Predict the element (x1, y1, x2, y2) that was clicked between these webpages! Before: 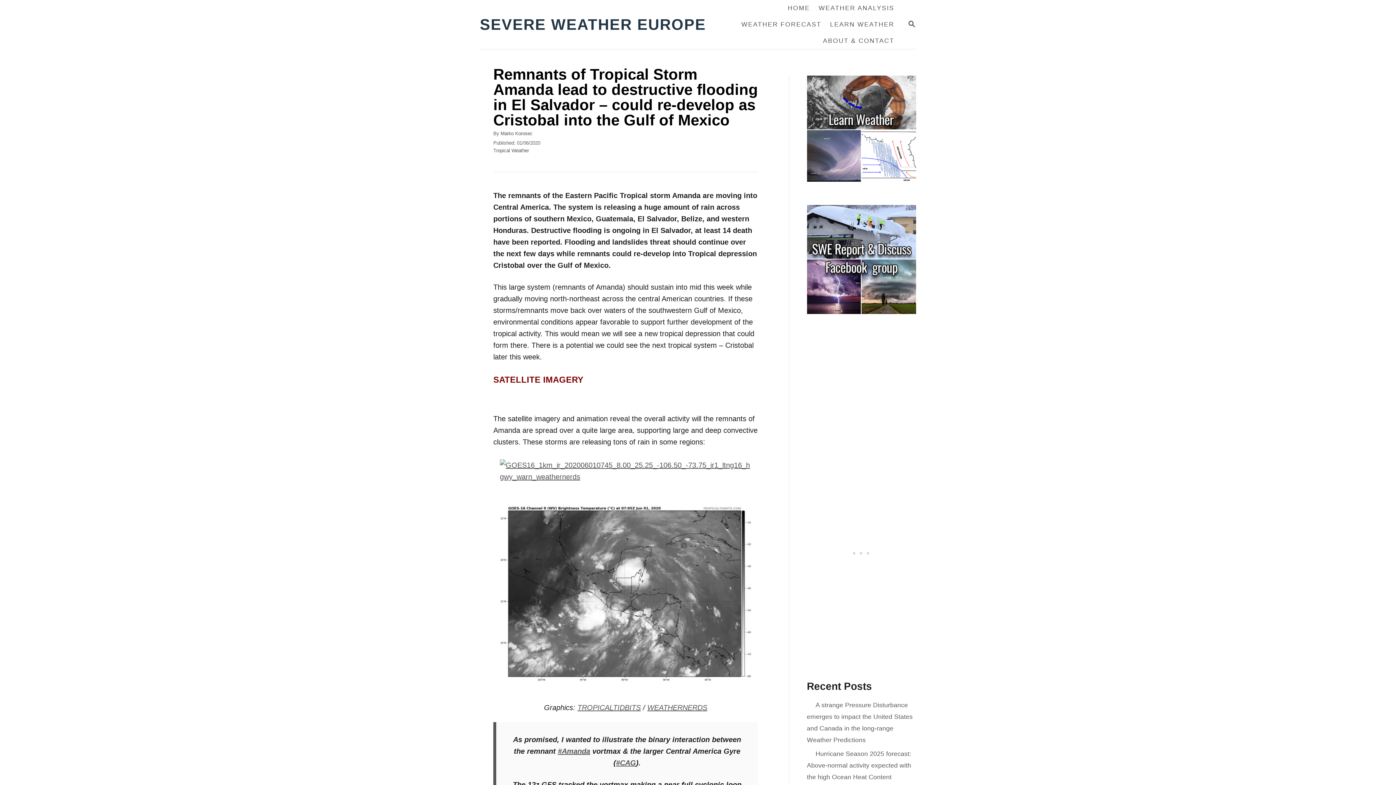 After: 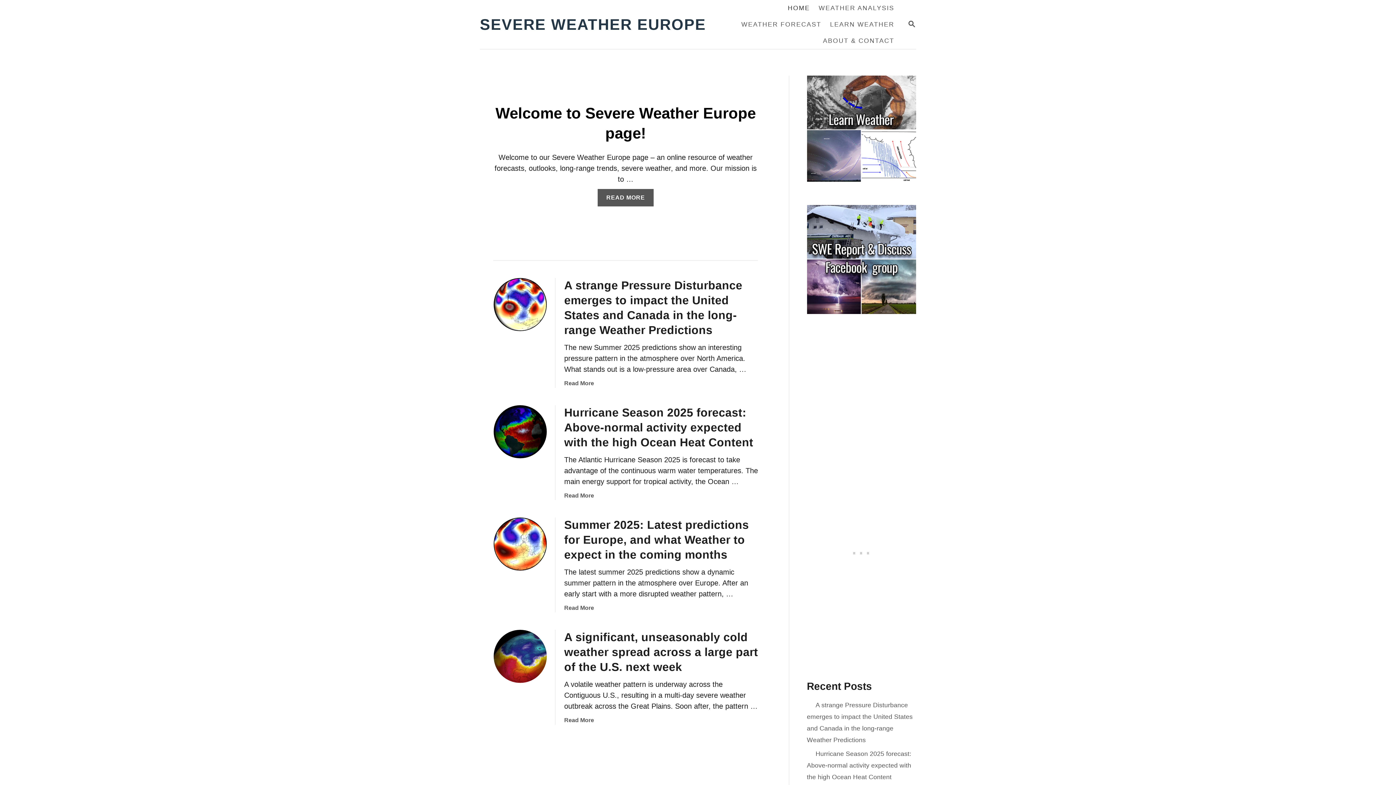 Action: bbox: (783, 0, 814, 16) label: HOME